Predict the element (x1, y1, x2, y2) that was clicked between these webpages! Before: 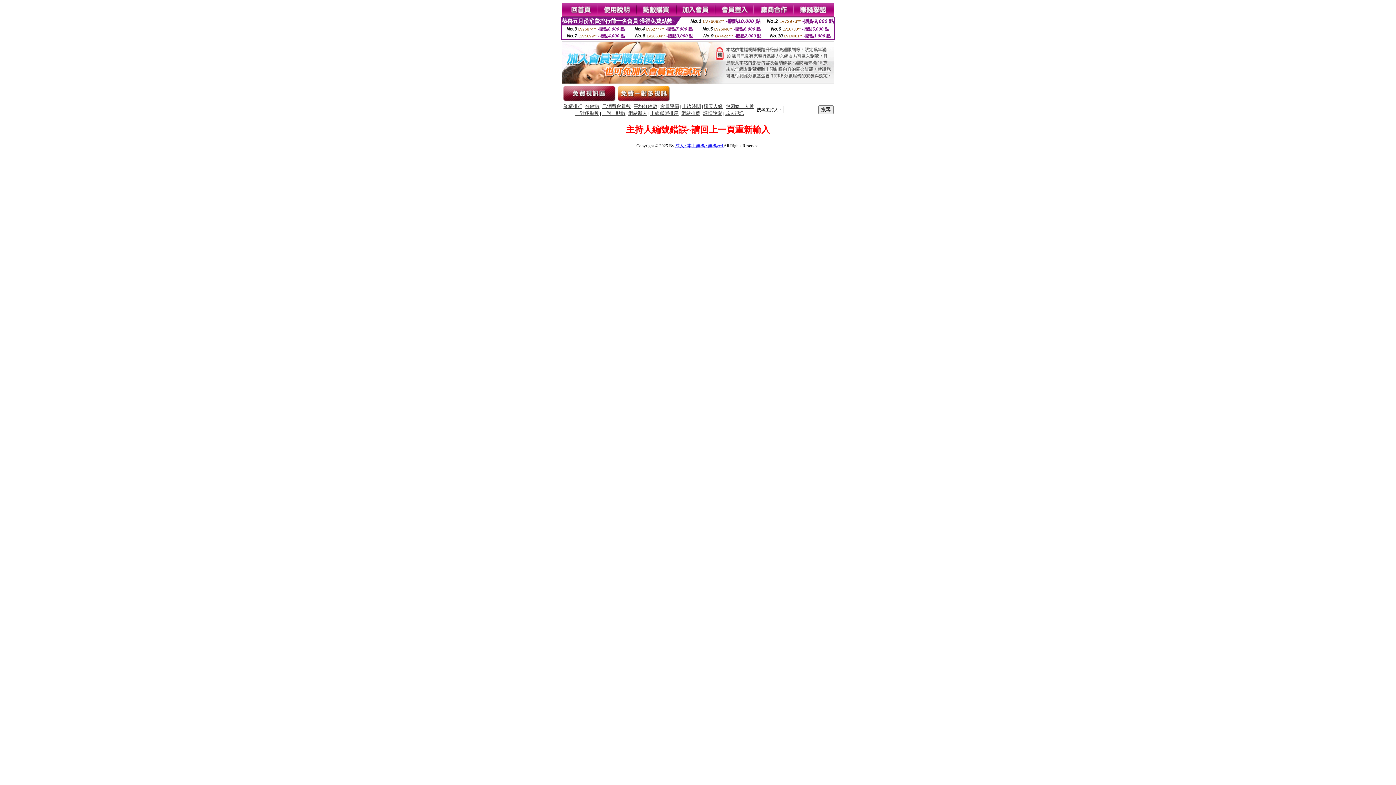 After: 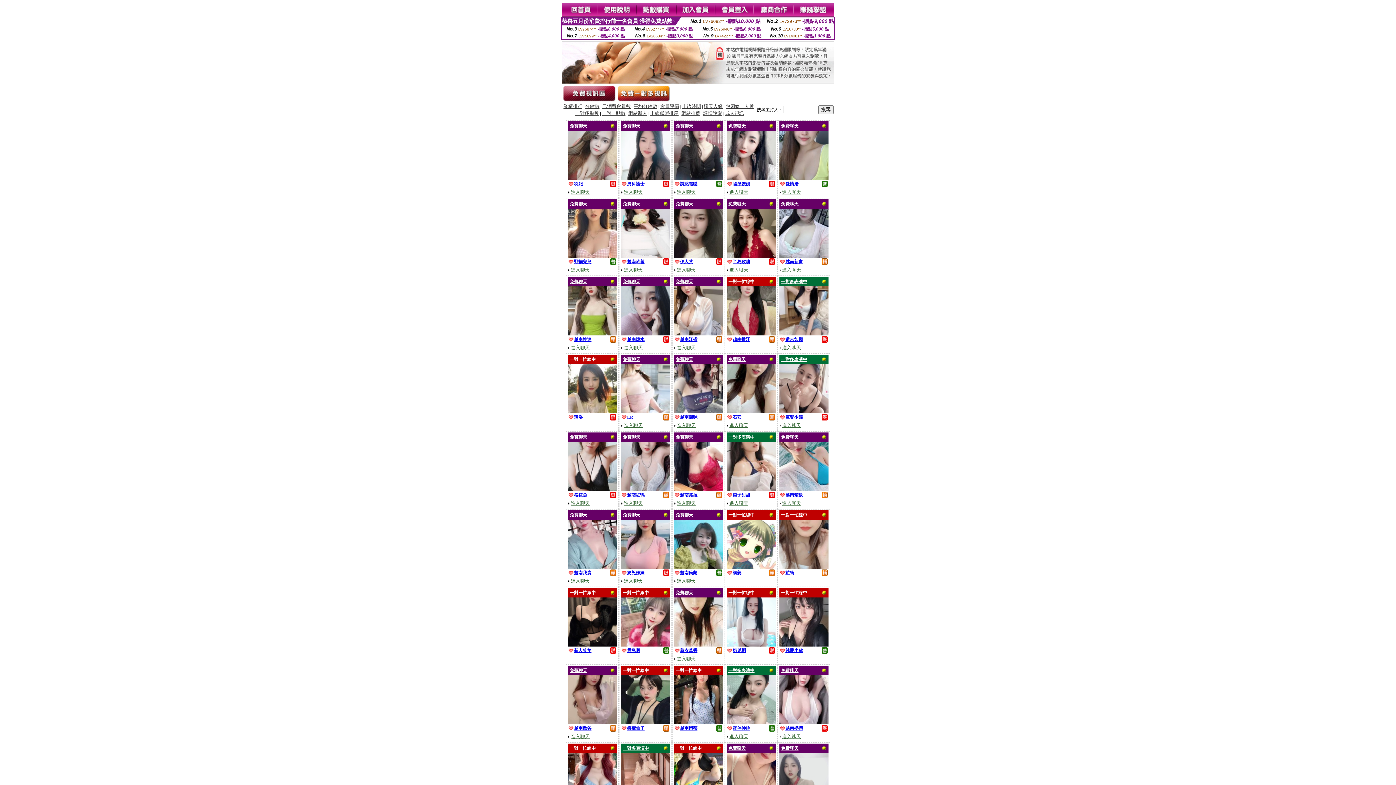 Action: label: 一對一點數 bbox: (602, 110, 625, 116)